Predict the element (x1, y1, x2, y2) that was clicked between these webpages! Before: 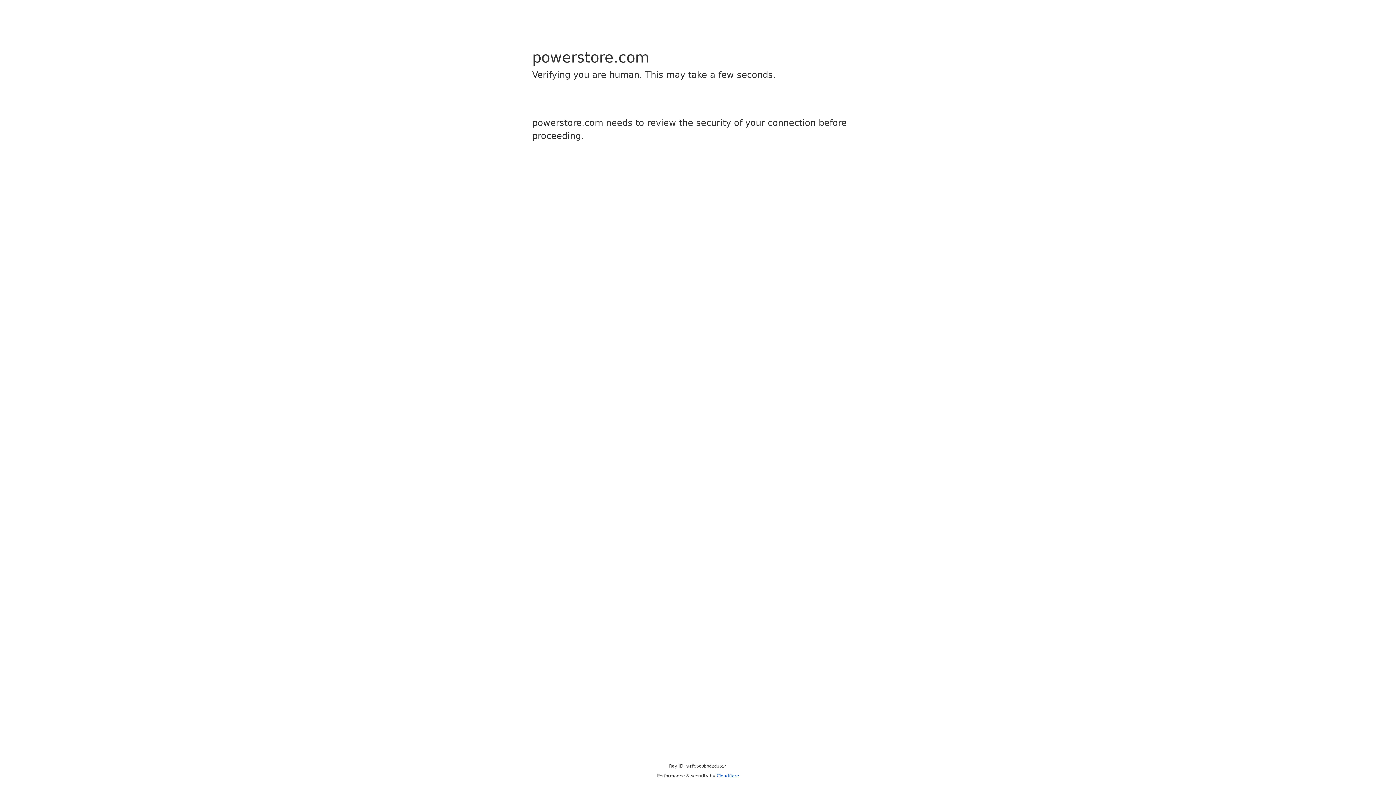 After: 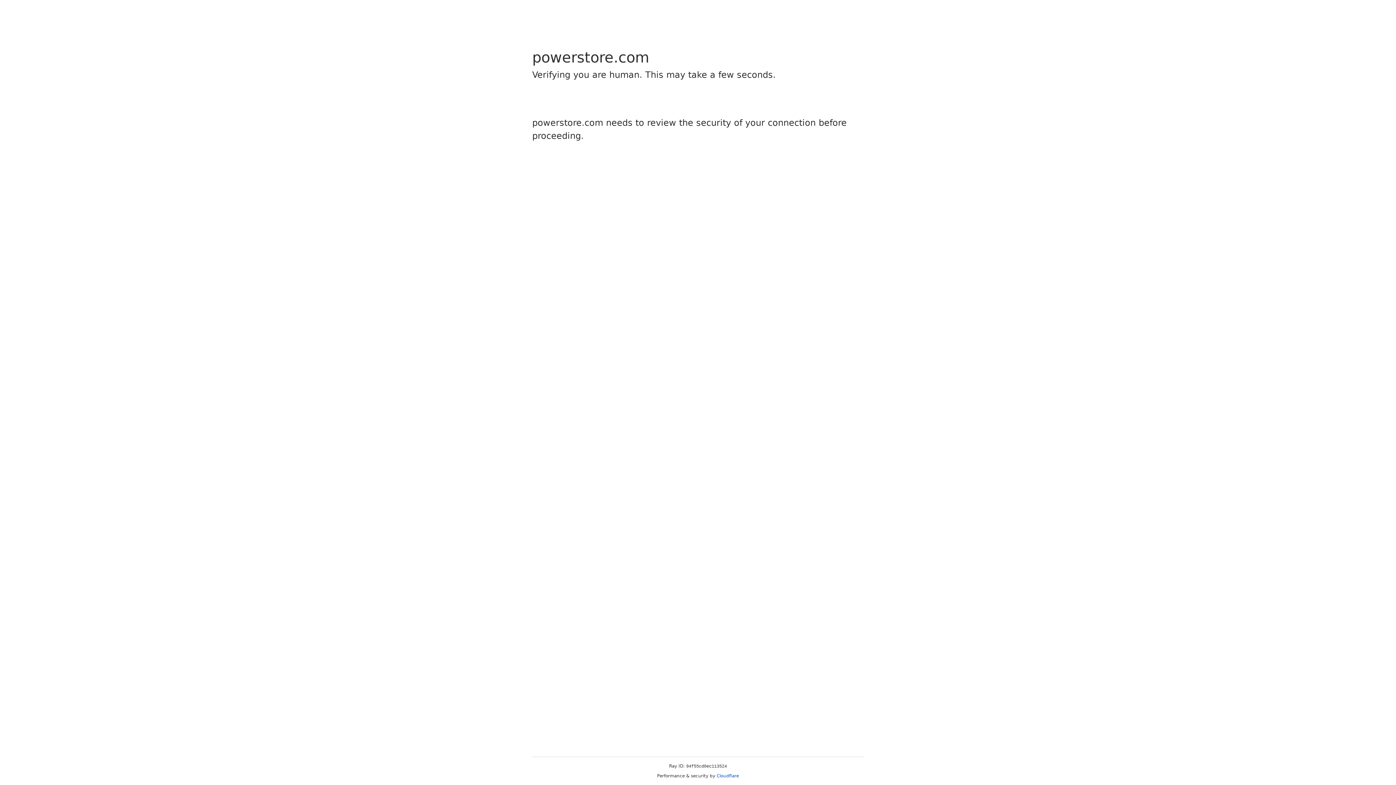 Action: label: Cloudflare bbox: (716, 773, 739, 778)